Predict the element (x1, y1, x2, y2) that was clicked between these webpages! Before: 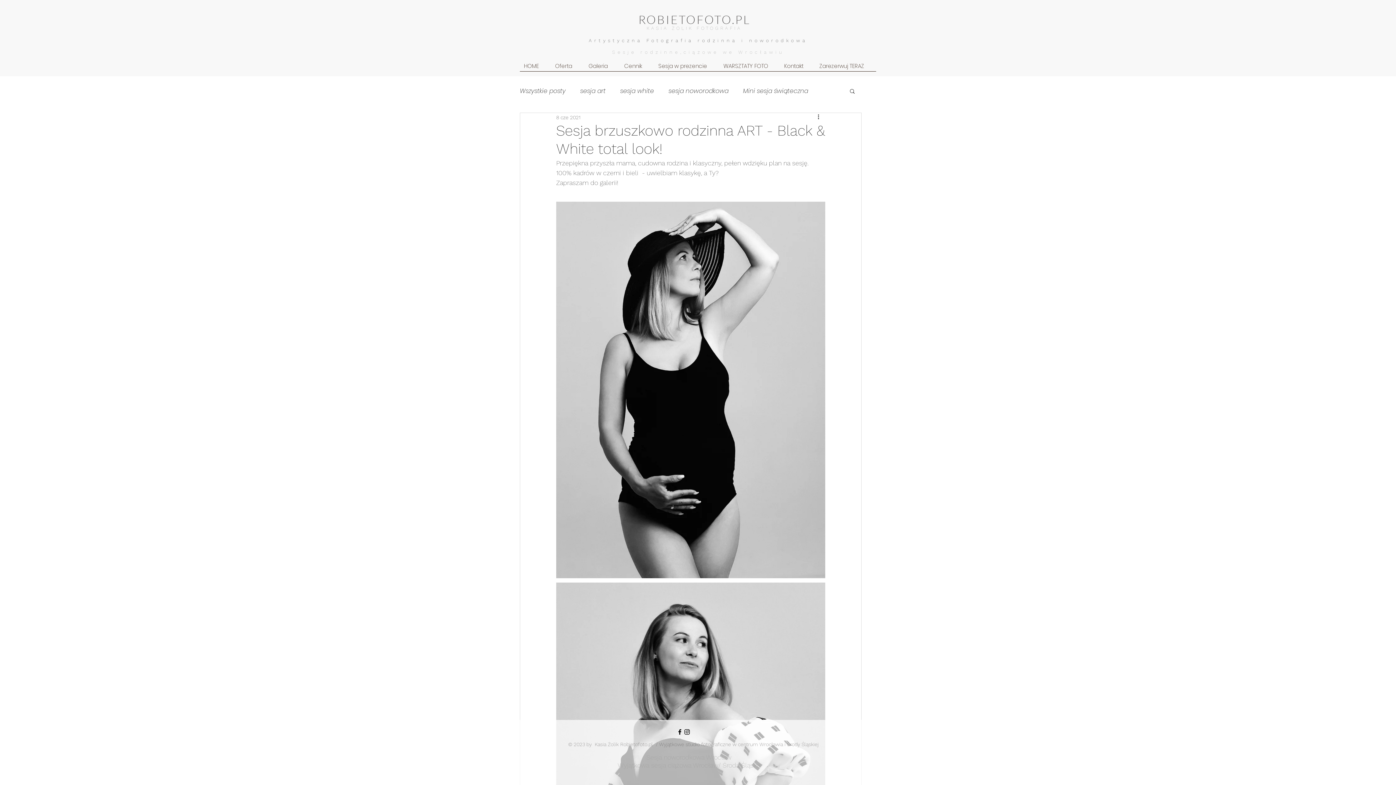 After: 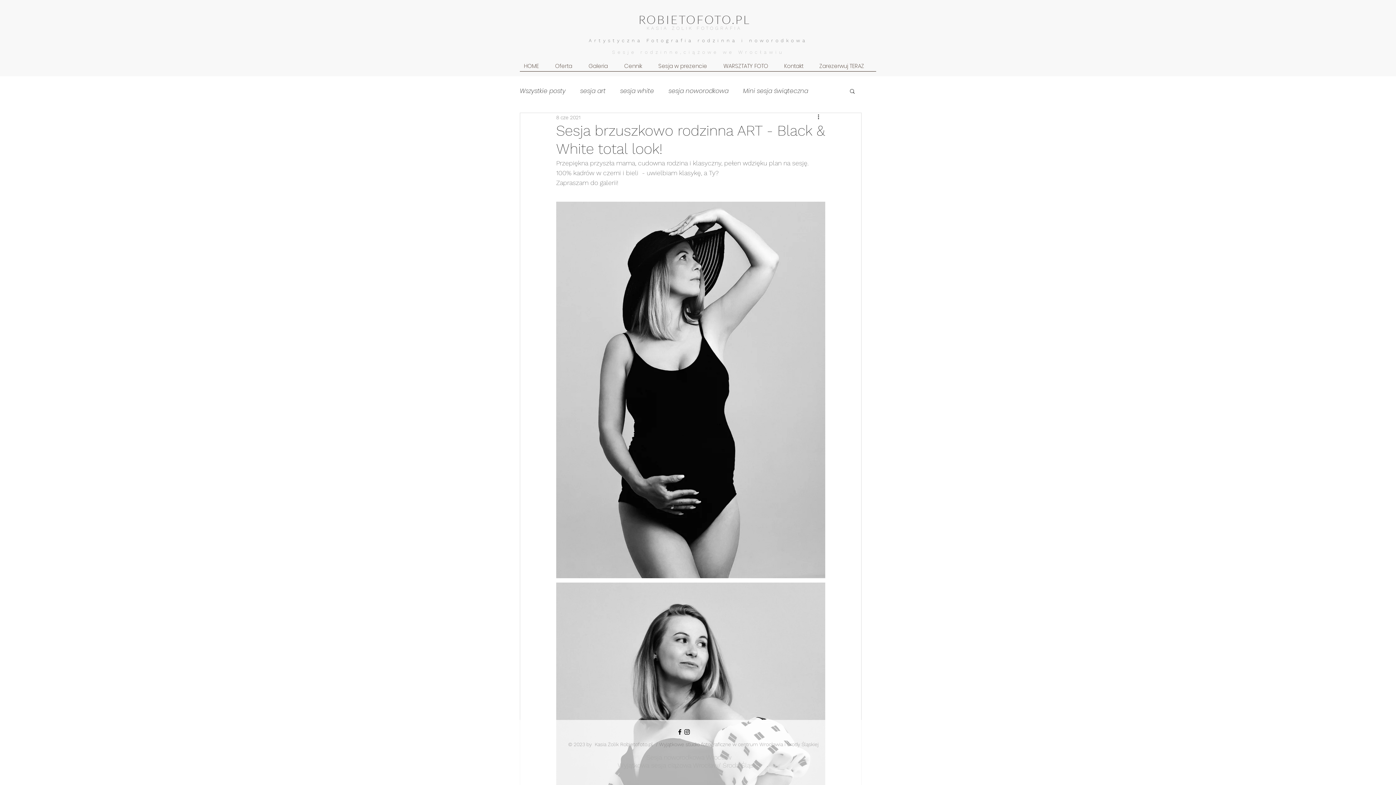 Action: label: Galeria bbox: (584, 61, 620, 76)